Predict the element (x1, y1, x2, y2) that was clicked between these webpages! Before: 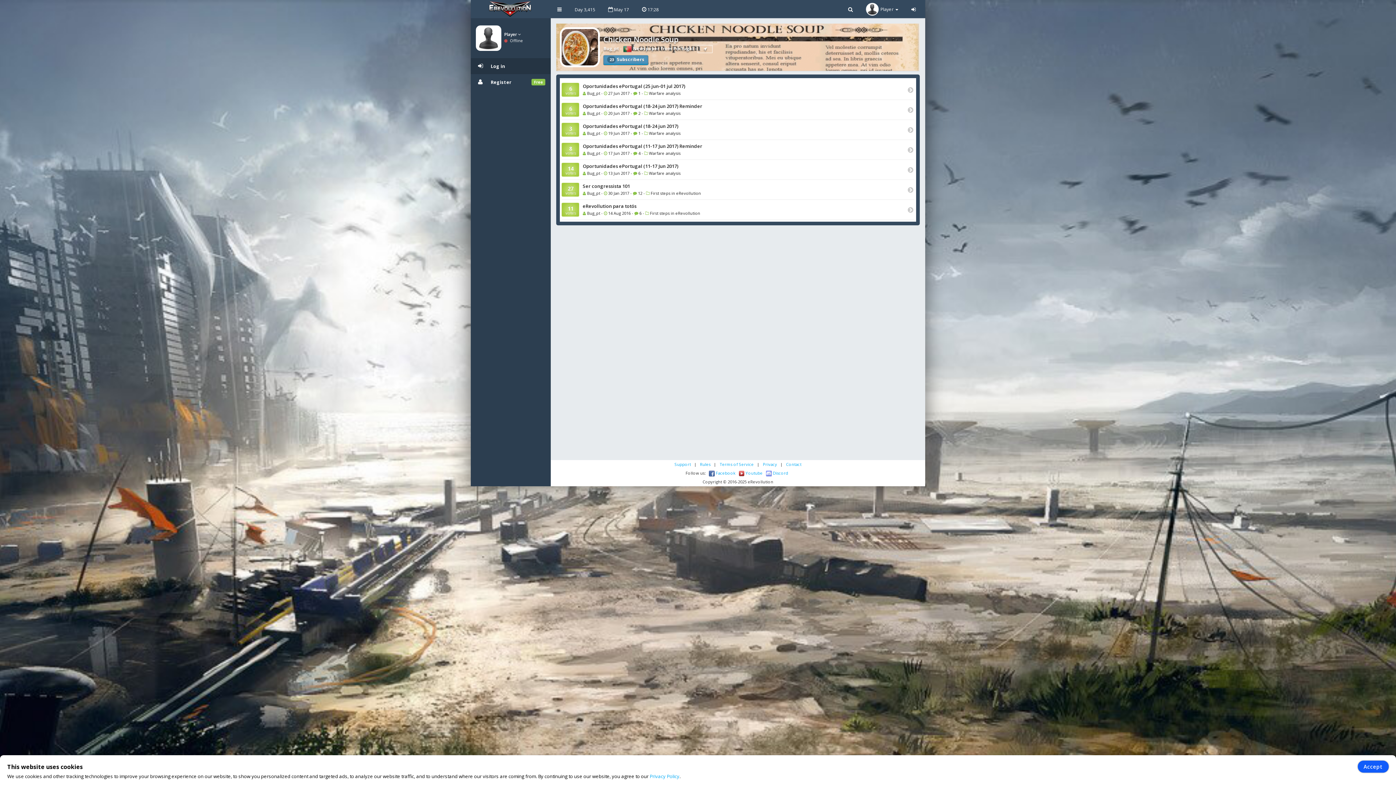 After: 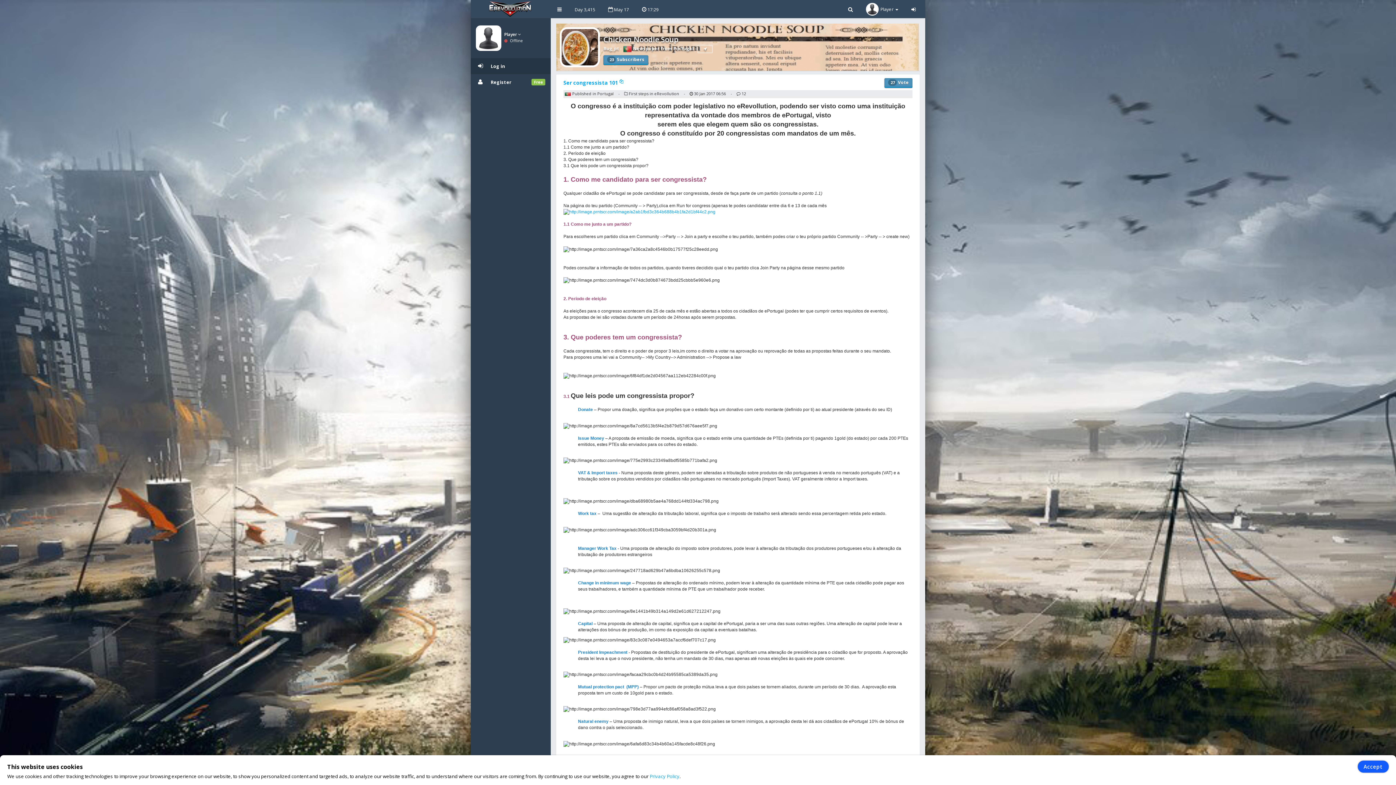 Action: bbox: (561, 180, 914, 199) label: 27
votes
Ser congressista 101
 Bug_pt -  30 Jan 2017 -  12 -  First steps in eRevollution